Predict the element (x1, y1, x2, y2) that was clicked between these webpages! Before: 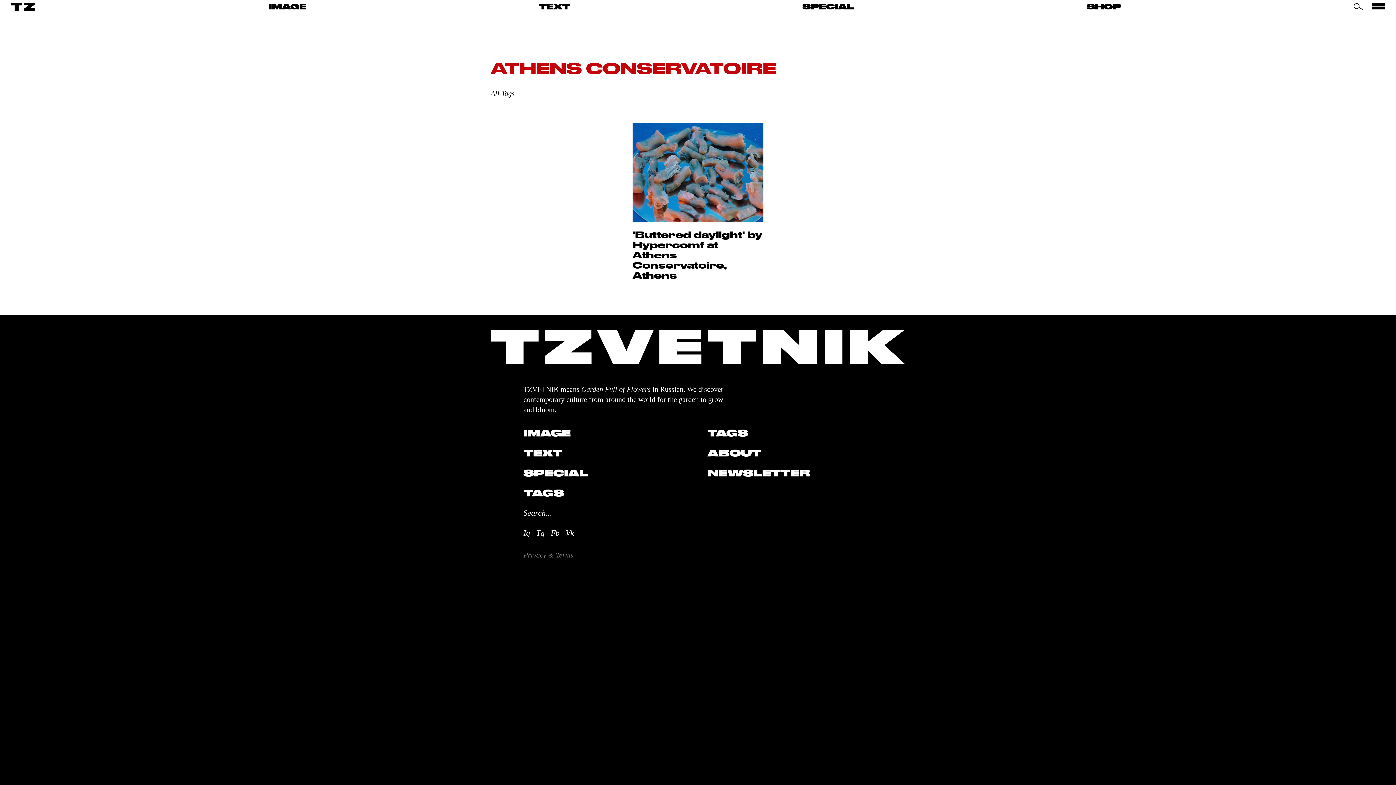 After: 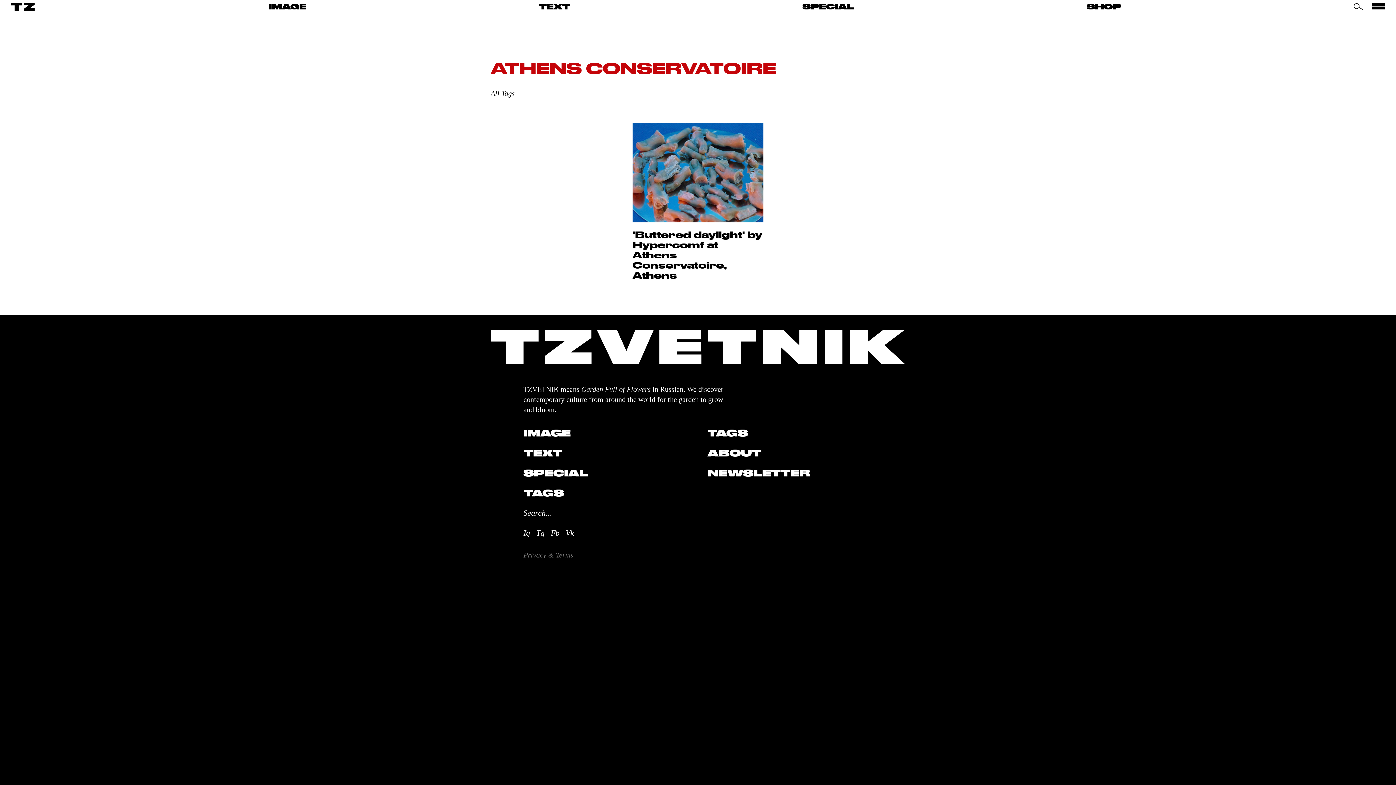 Action: label: NEWSLETTER bbox: (707, 467, 810, 478)